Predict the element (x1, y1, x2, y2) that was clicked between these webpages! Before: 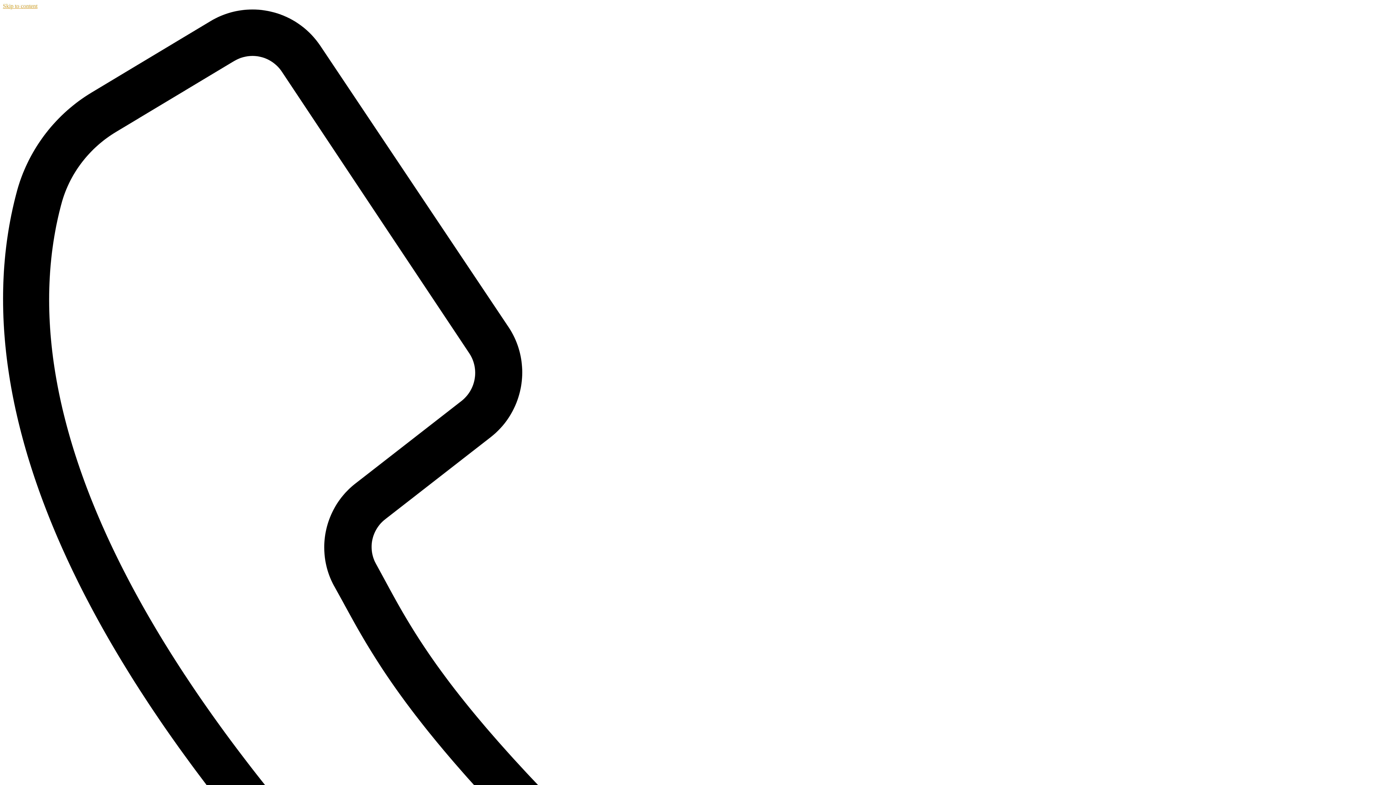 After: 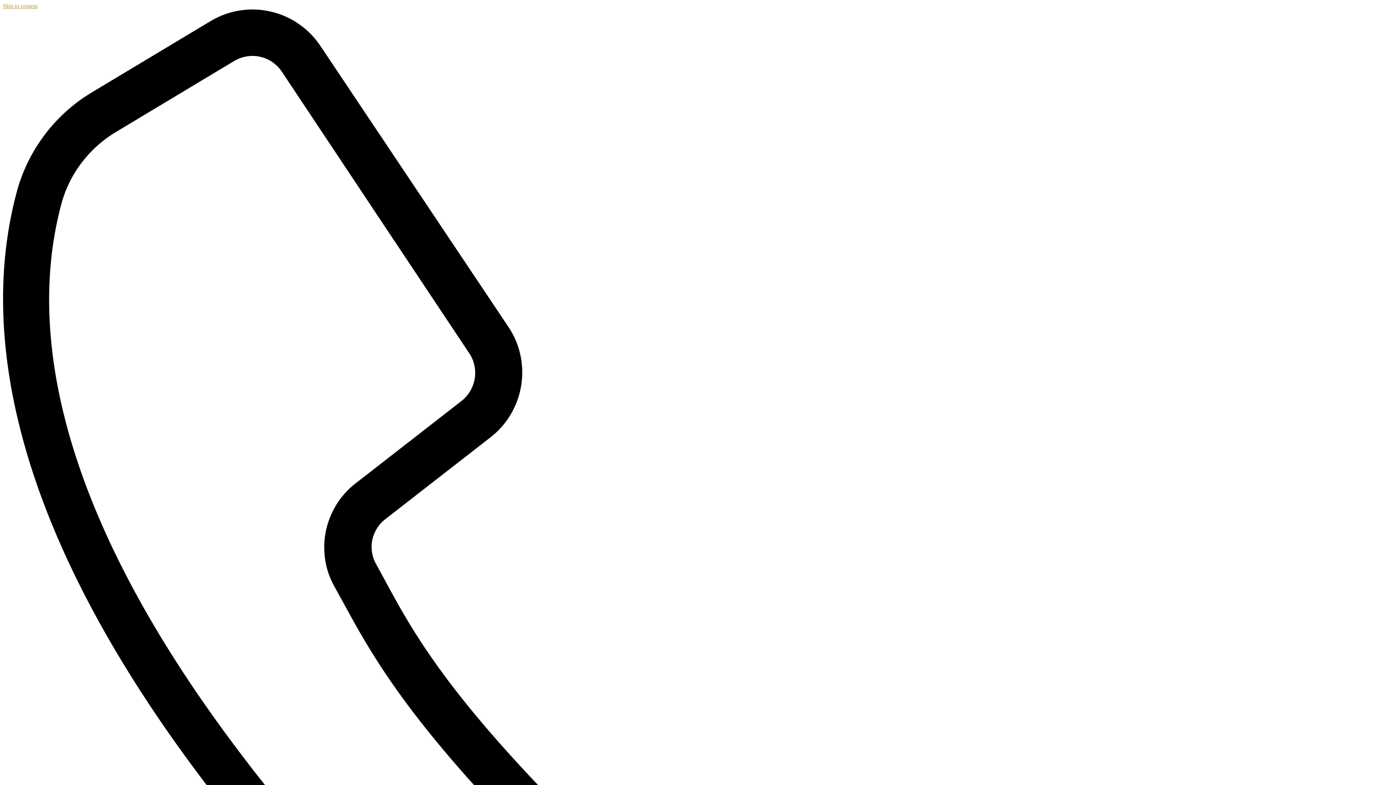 Action: label: Skip to content bbox: (2, 2, 37, 9)